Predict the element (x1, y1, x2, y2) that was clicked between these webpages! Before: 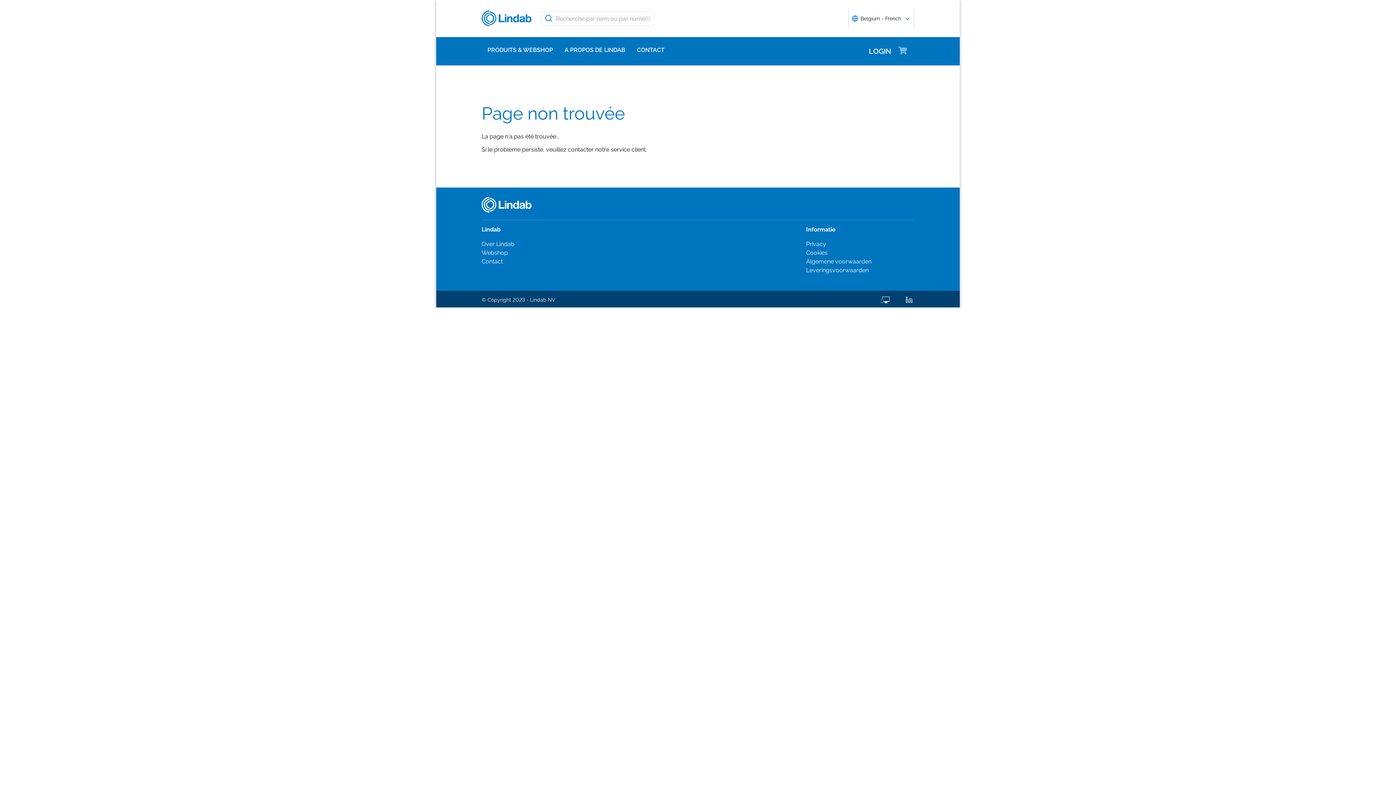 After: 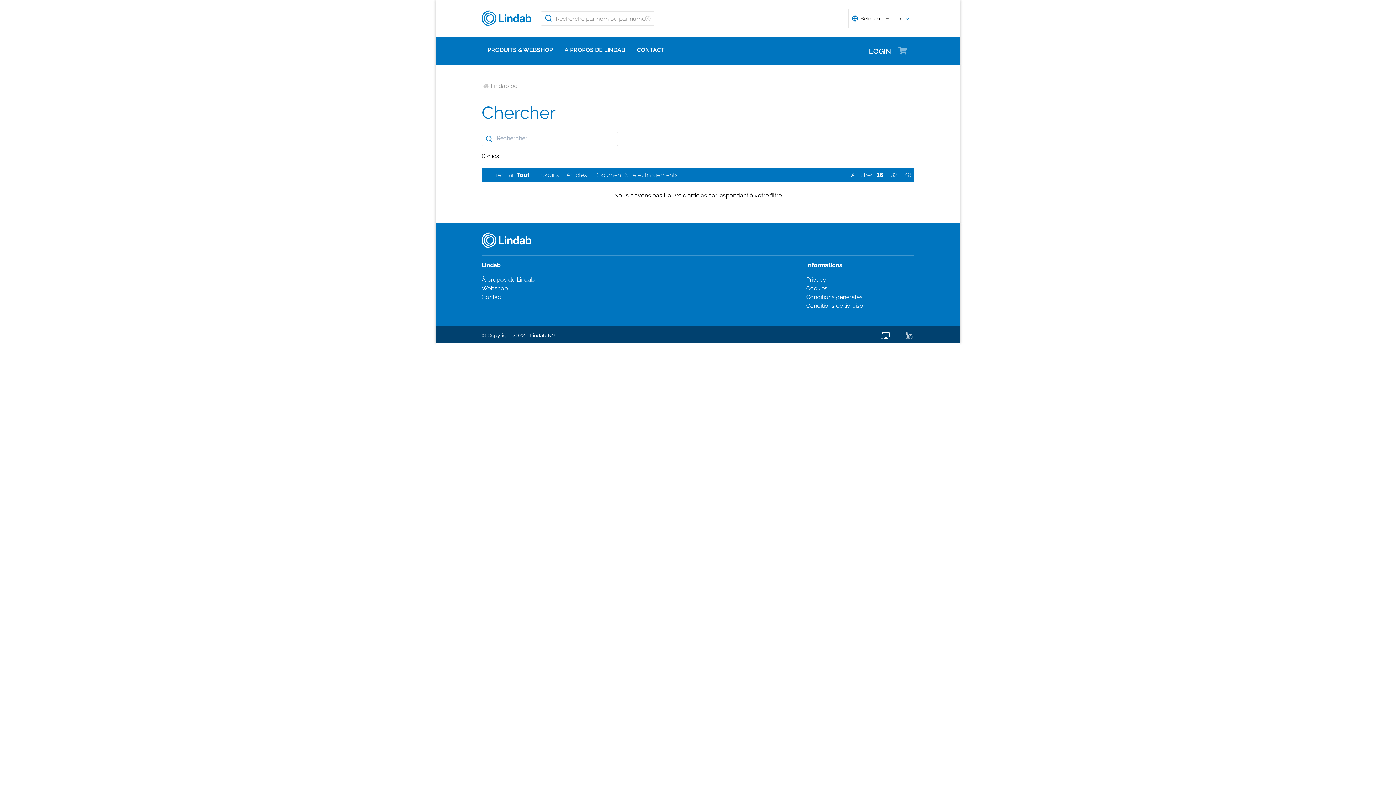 Action: bbox: (541, 11, 556, 25) label: Rechercher sur